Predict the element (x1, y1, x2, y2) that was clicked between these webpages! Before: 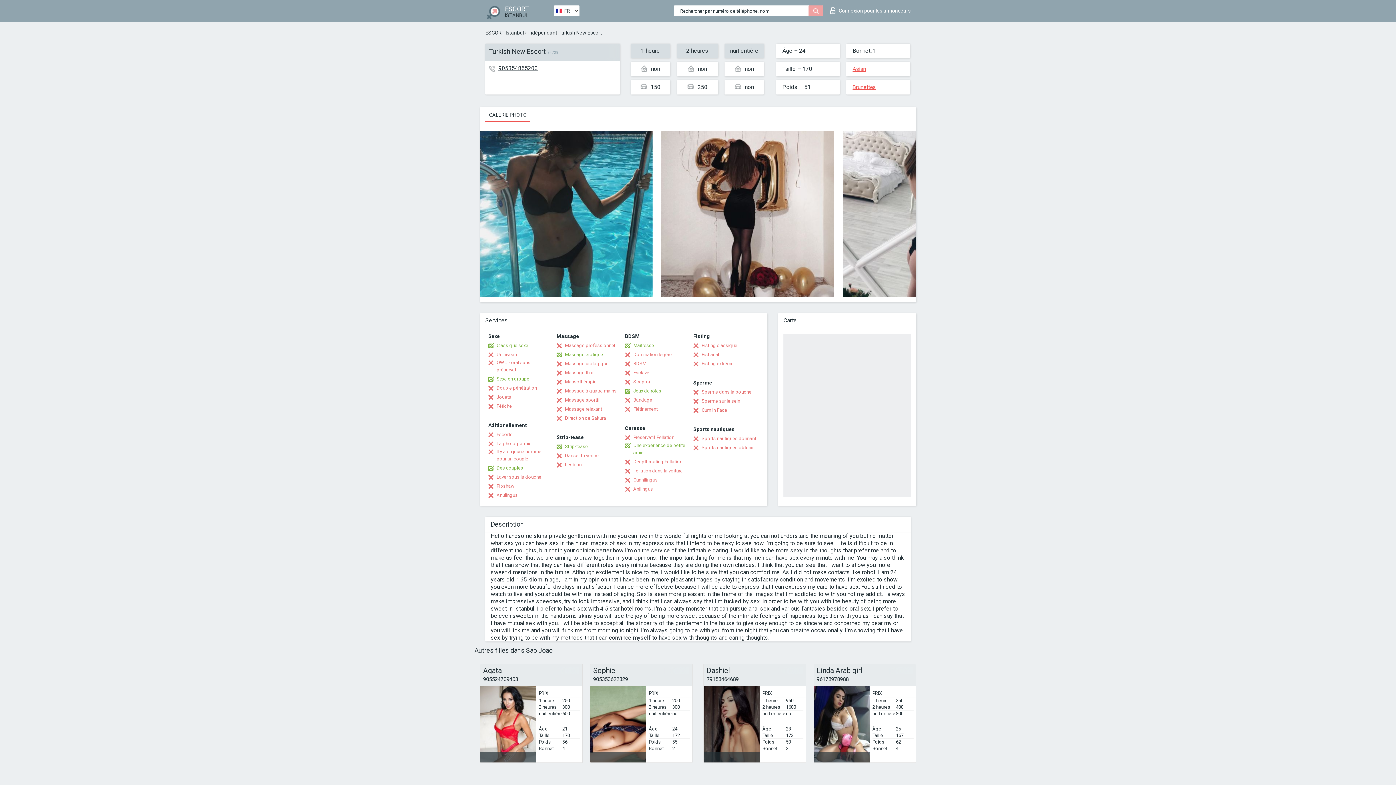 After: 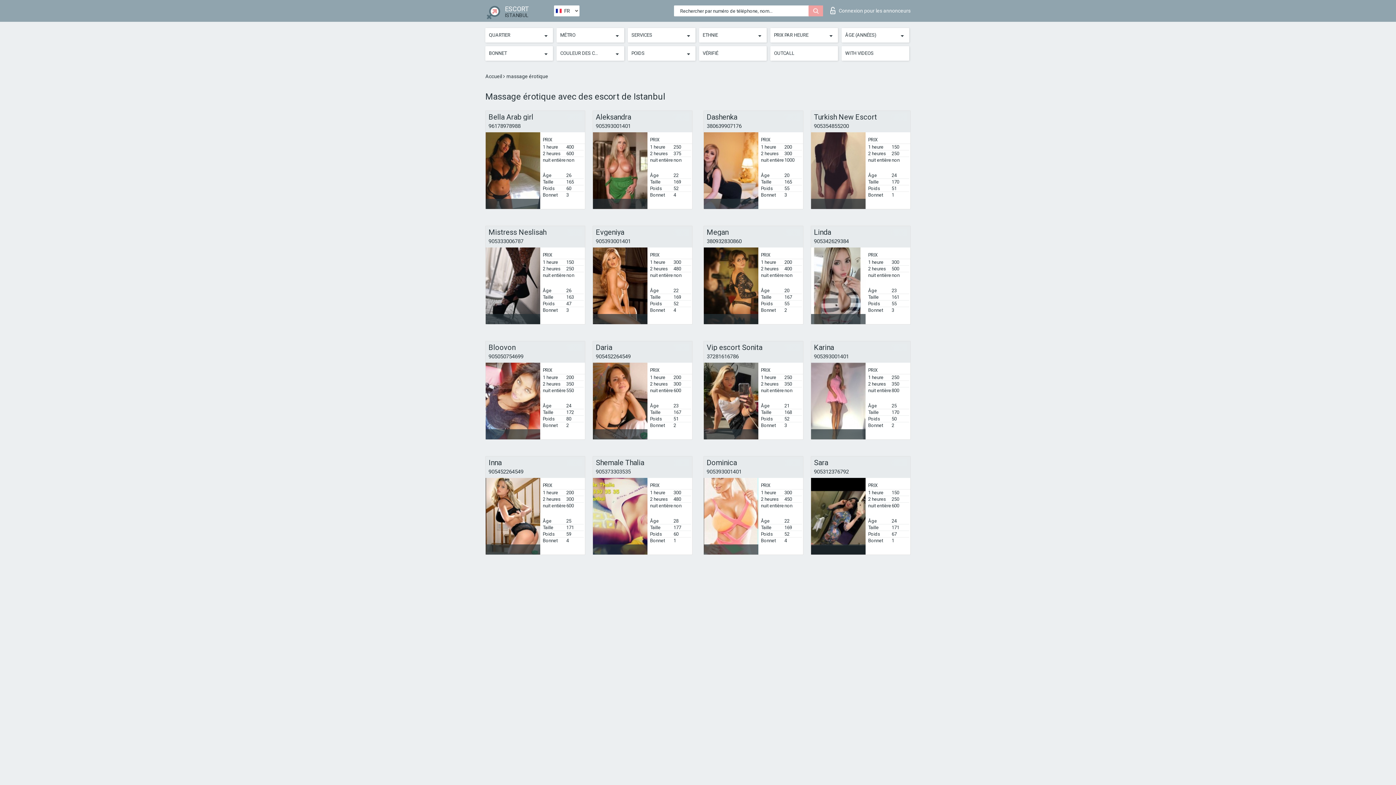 Action: bbox: (556, 351, 603, 358) label: Massage érotique